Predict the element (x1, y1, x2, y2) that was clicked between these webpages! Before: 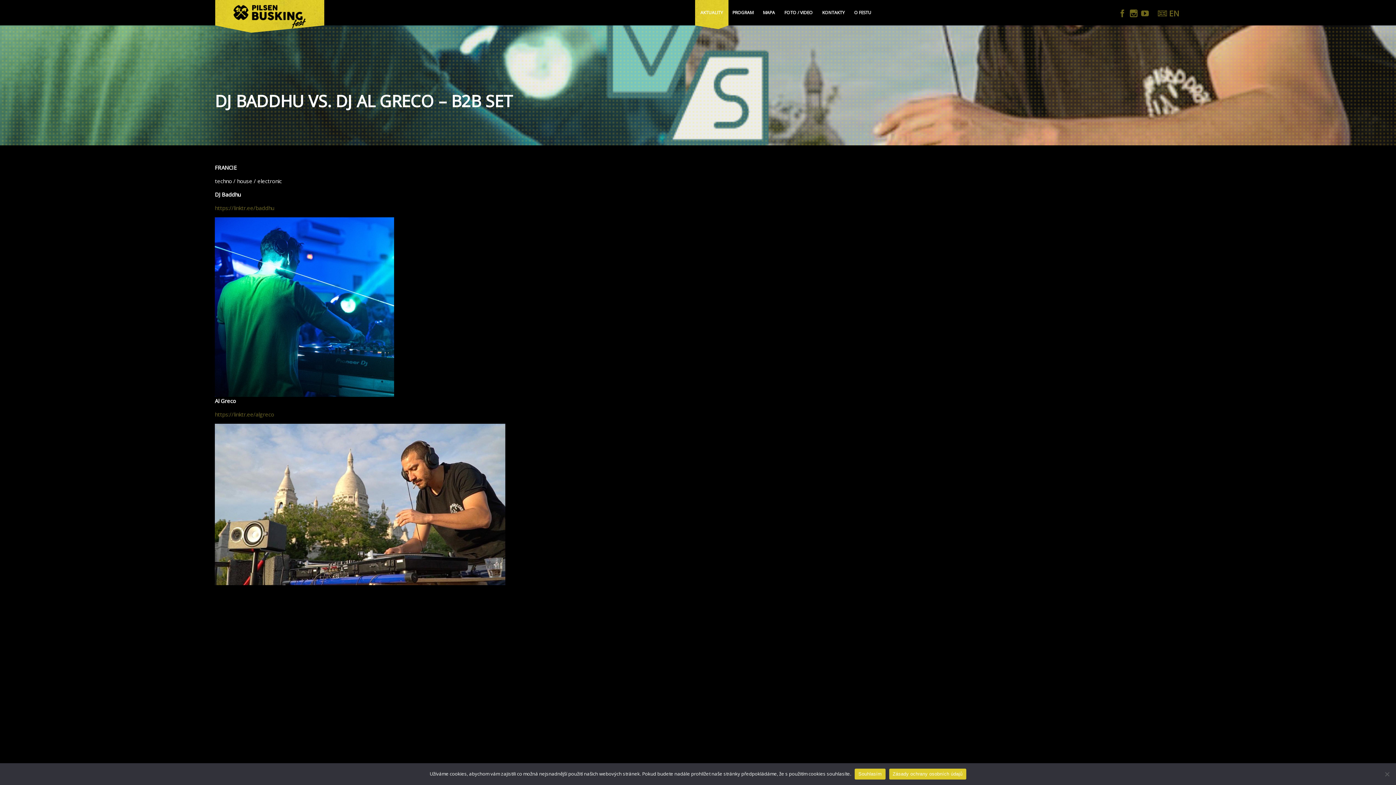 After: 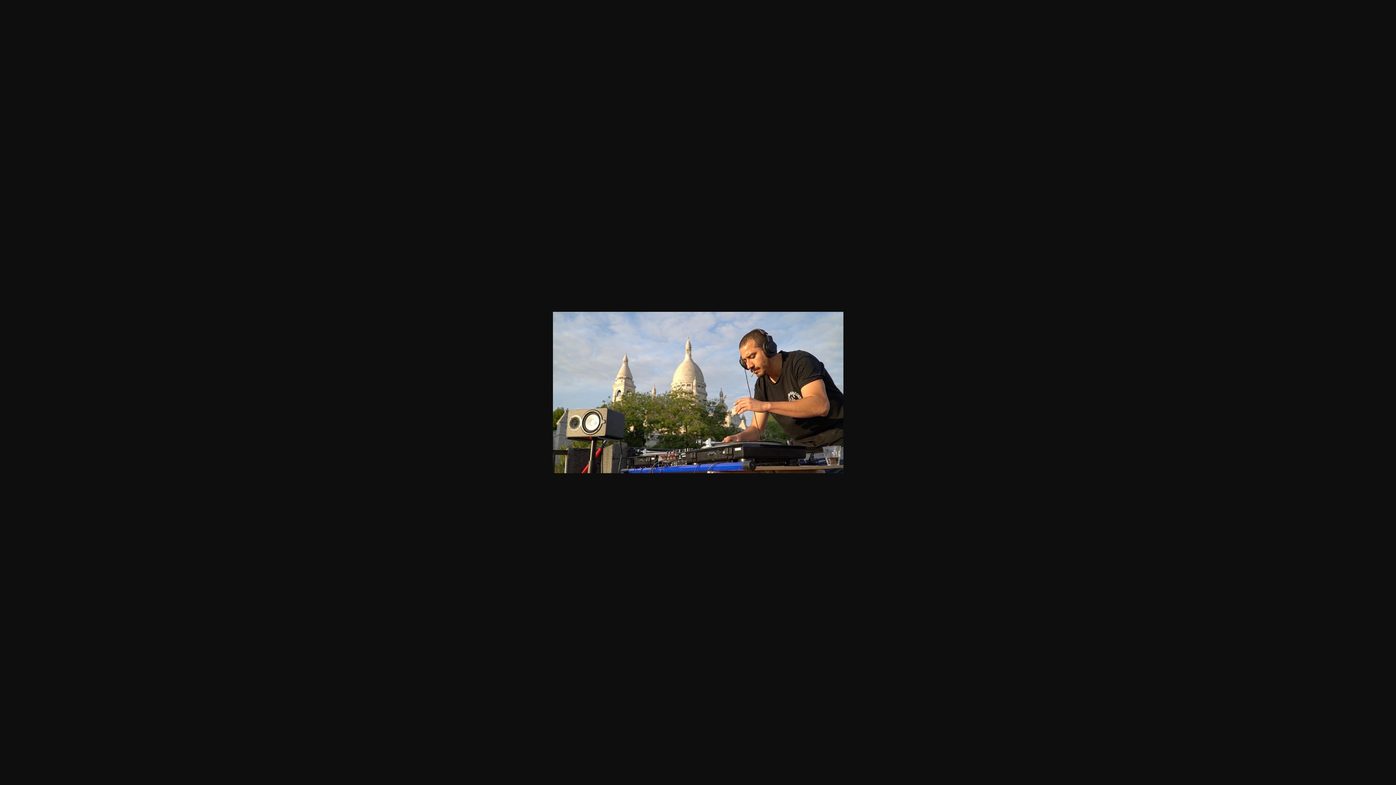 Action: bbox: (214, 424, 505, 585)